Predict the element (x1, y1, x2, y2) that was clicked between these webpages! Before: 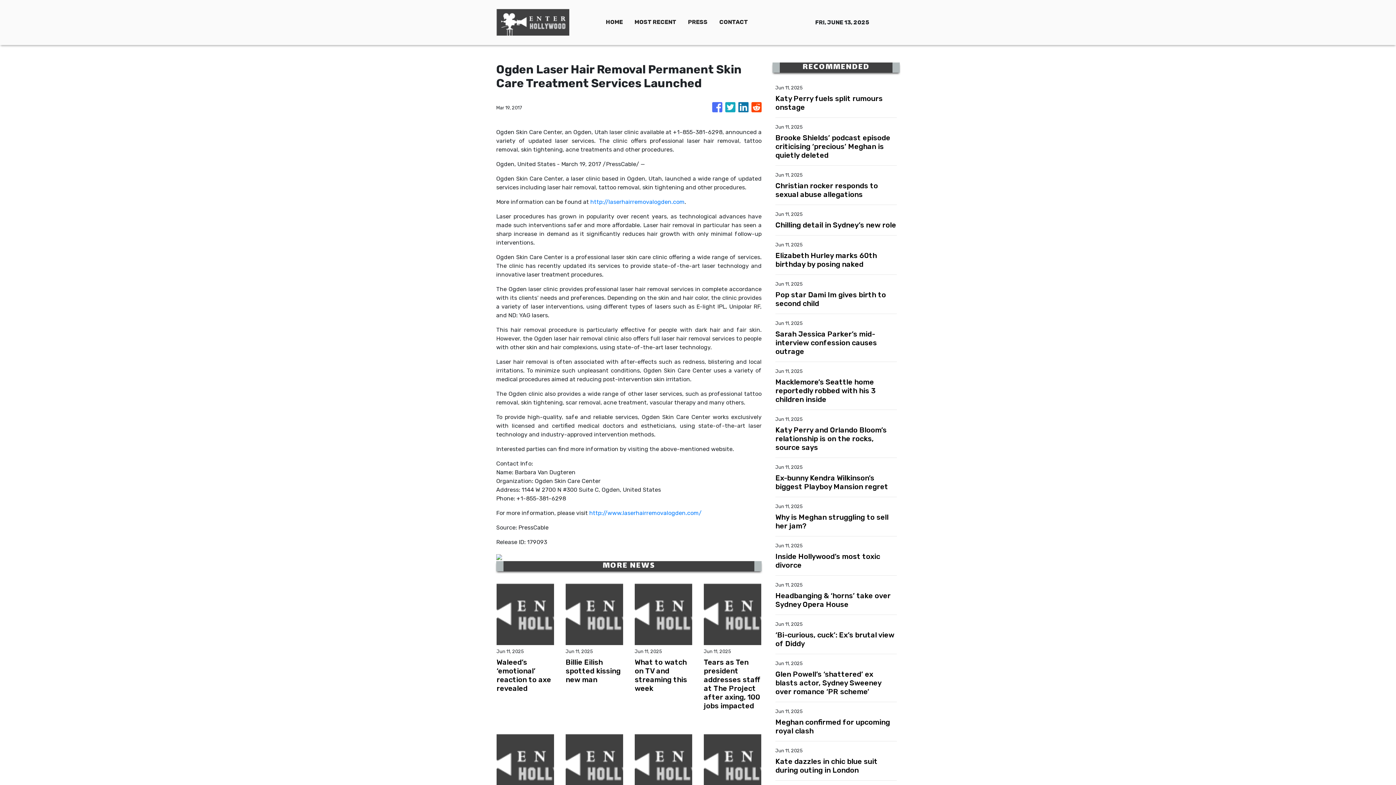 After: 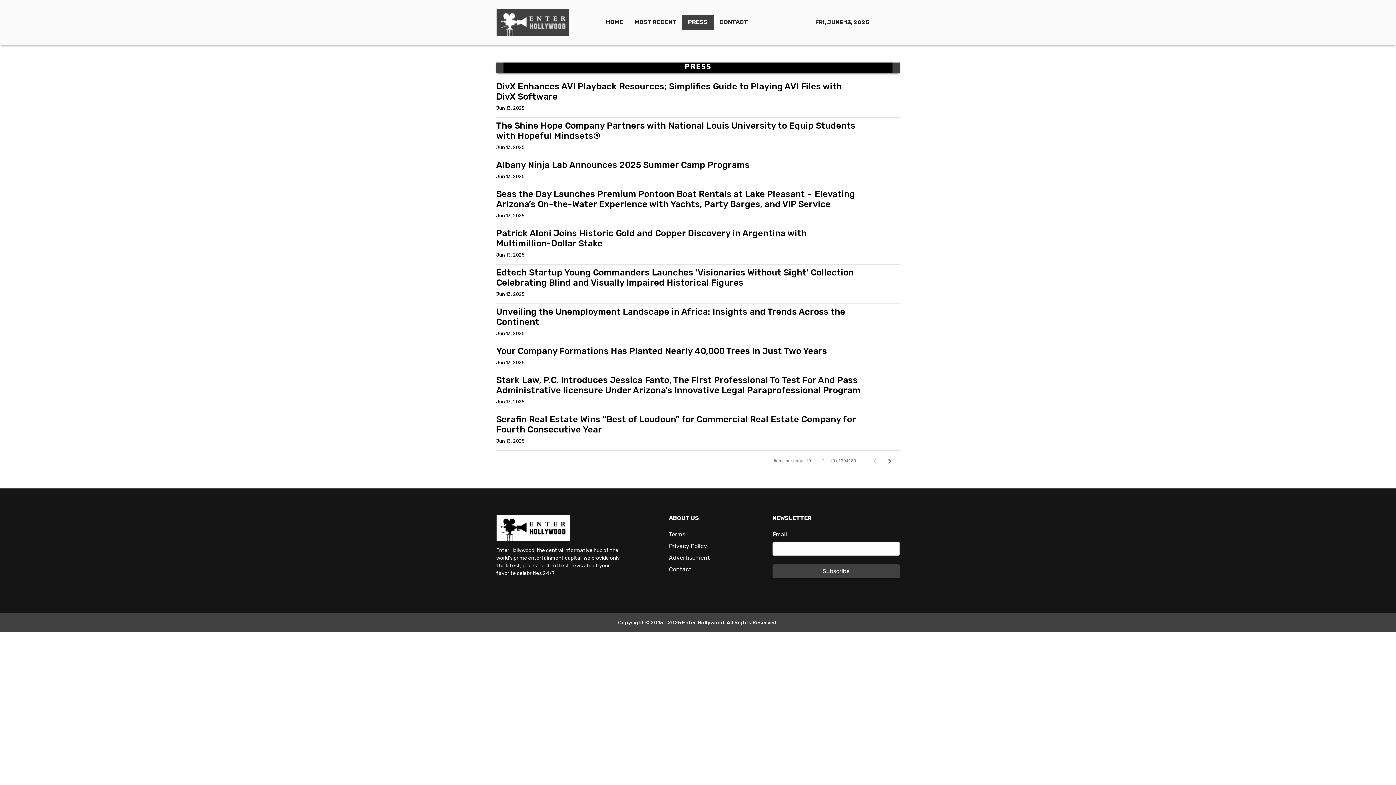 Action: bbox: (682, 14, 713, 30) label: PRESS